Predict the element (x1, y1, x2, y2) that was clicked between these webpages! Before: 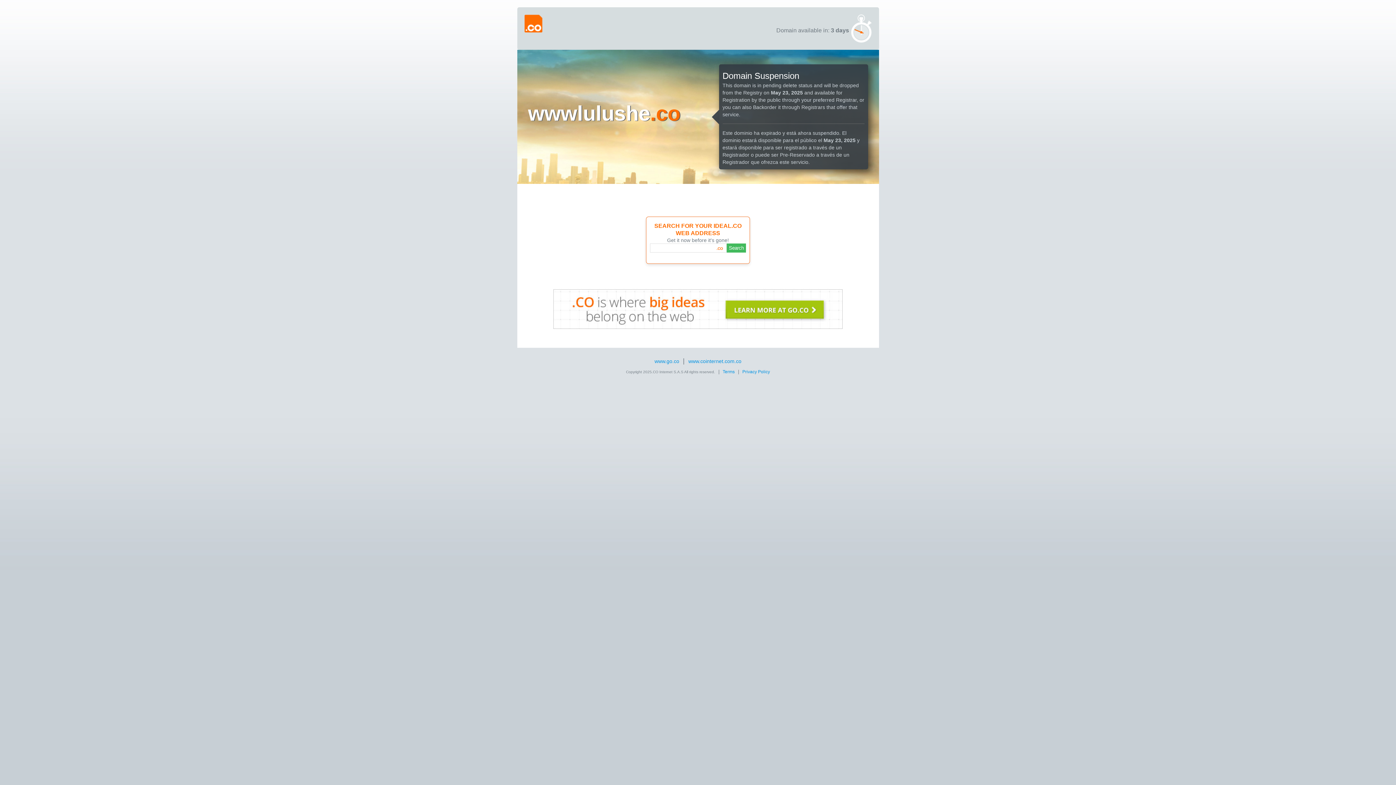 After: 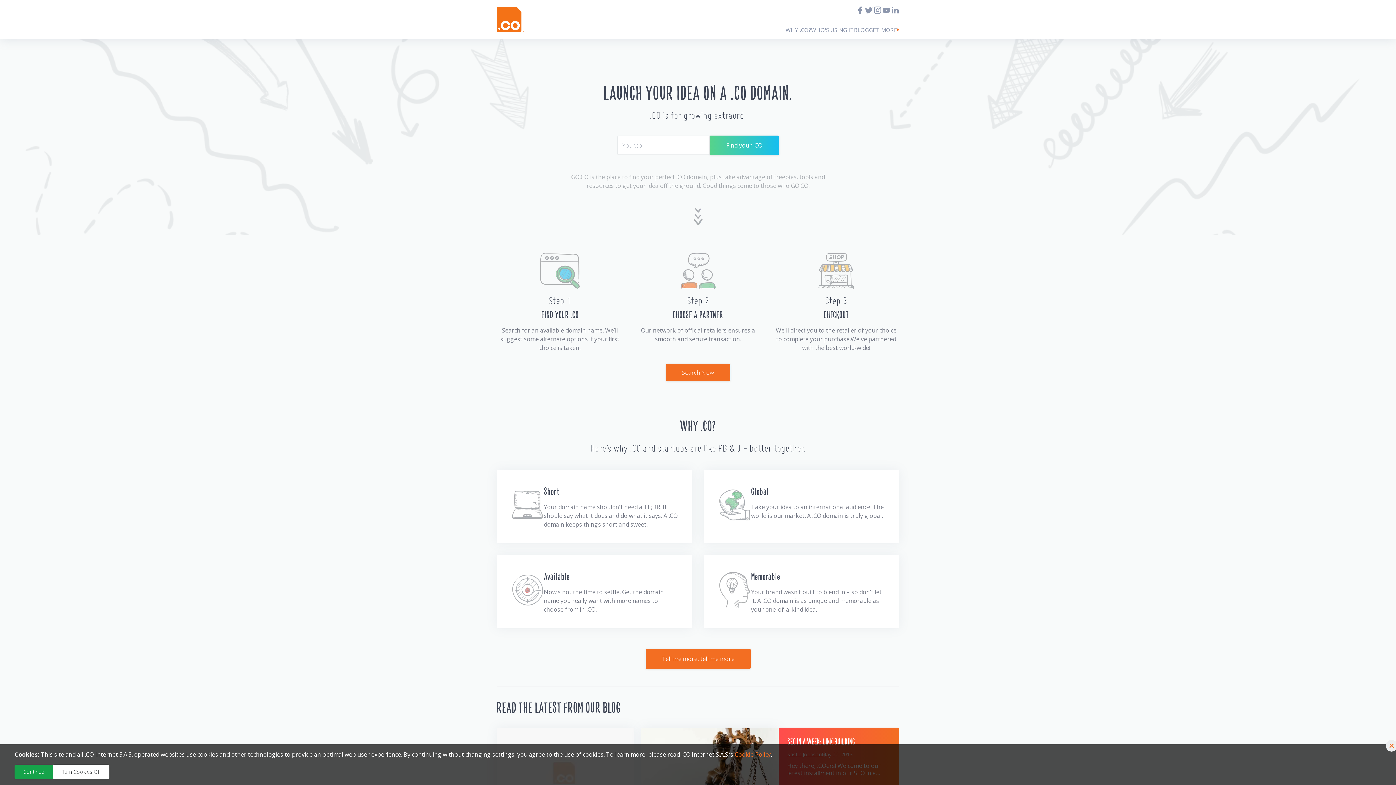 Action: label: www.go.co bbox: (654, 358, 679, 364)